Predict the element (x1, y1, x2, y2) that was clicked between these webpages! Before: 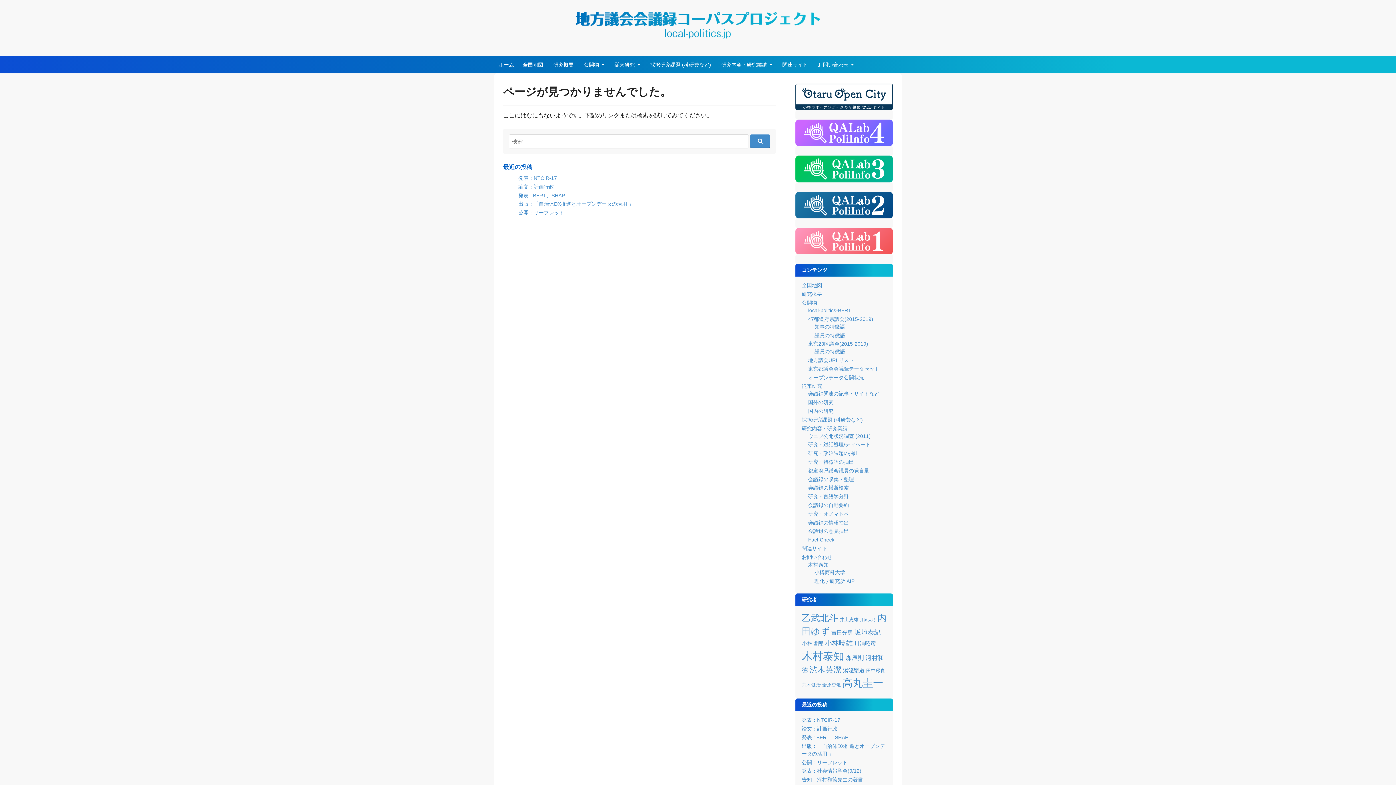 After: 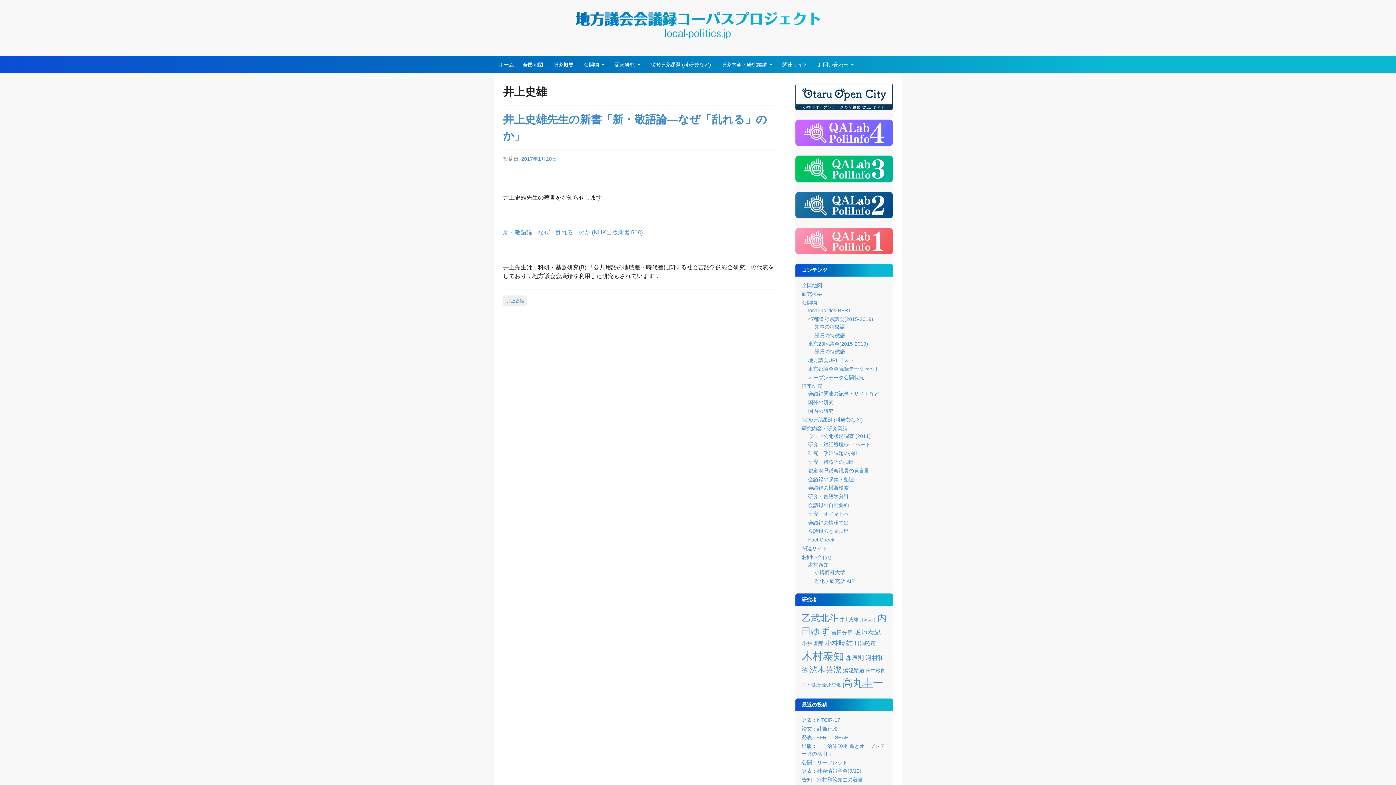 Action: label: 井上史雄 (2個の項目) bbox: (839, 617, 858, 622)